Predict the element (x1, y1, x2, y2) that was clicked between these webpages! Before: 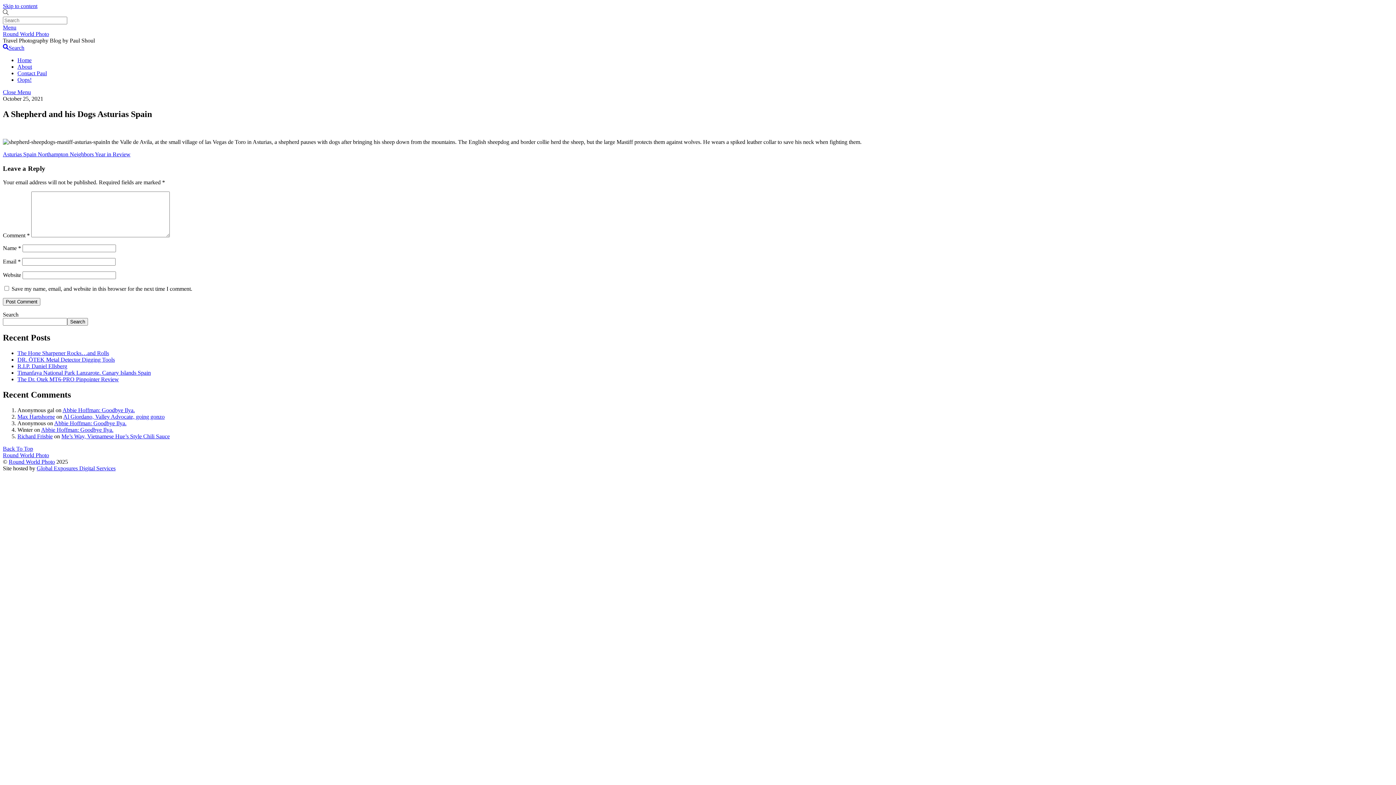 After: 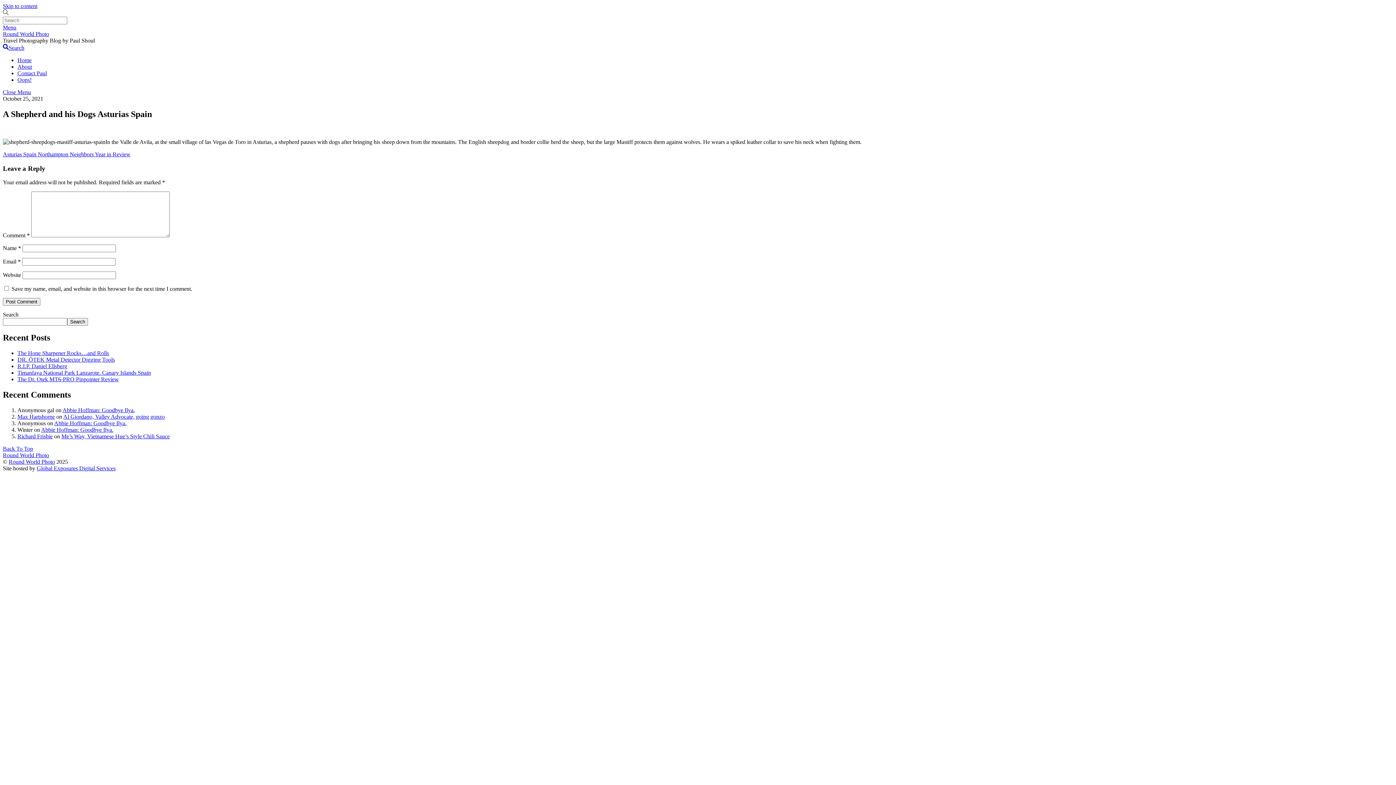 Action: bbox: (2, 24, 16, 30) label: Menu